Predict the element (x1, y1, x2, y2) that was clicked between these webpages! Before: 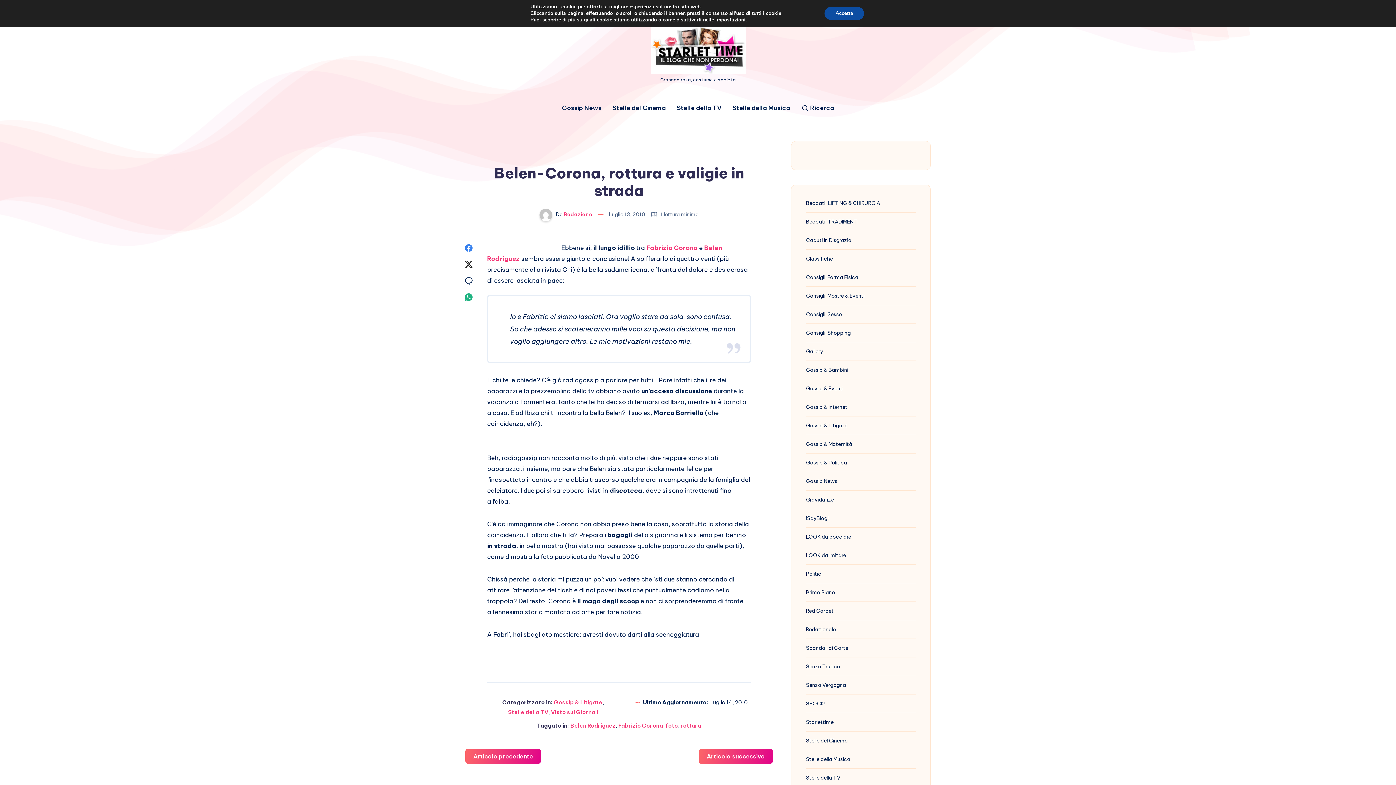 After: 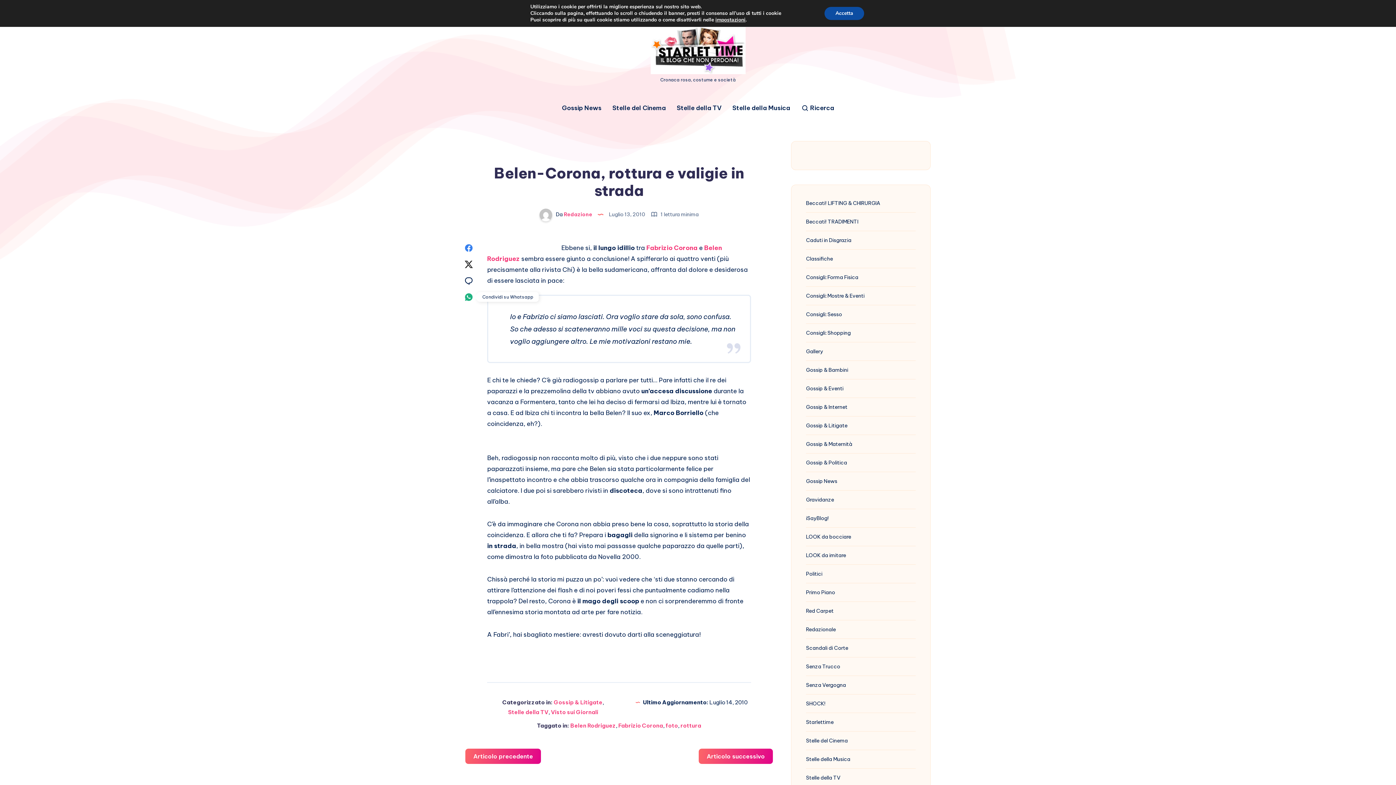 Action: bbox: (460, 289, 477, 304) label: Condividi su Whatsapp